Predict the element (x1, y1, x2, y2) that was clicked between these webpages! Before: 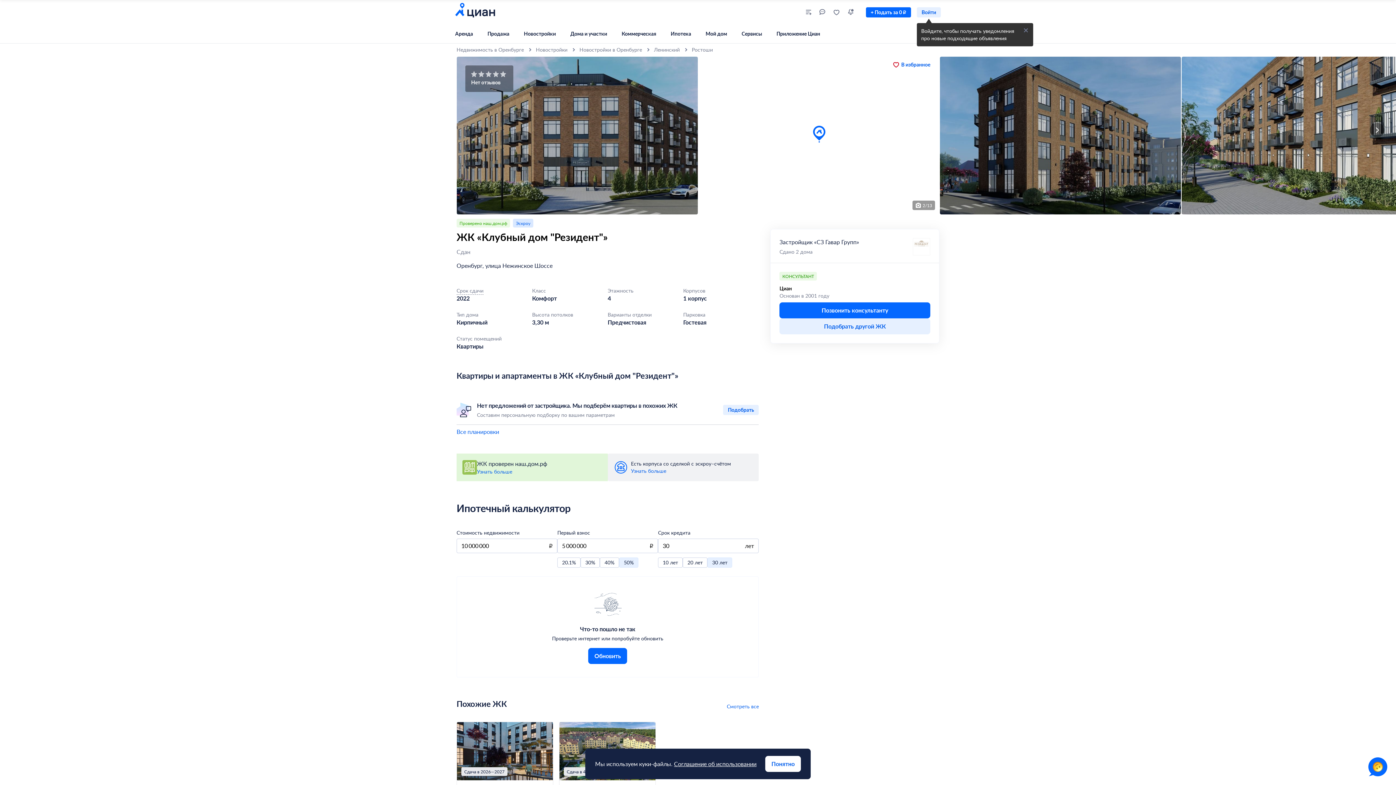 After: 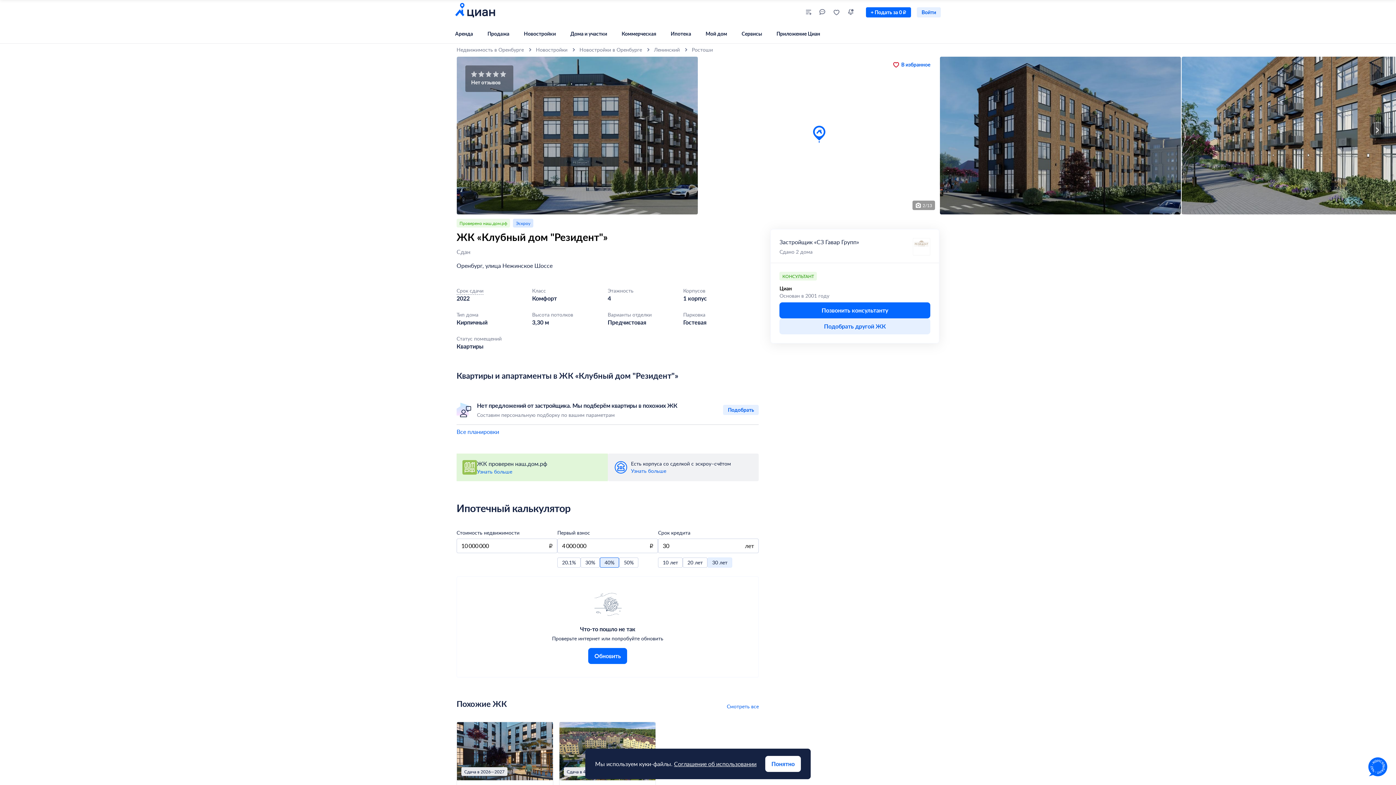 Action: label: 40% bbox: (600, 557, 619, 568)